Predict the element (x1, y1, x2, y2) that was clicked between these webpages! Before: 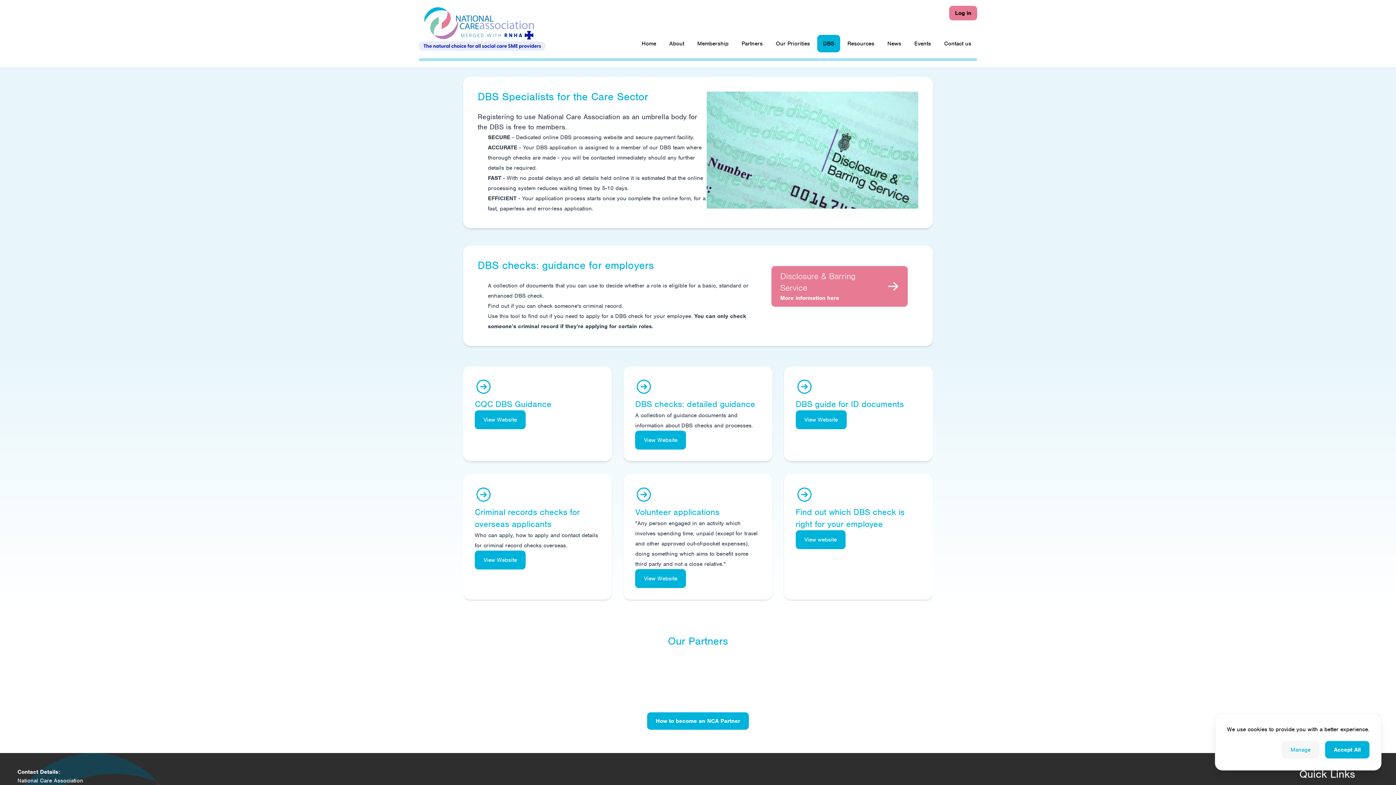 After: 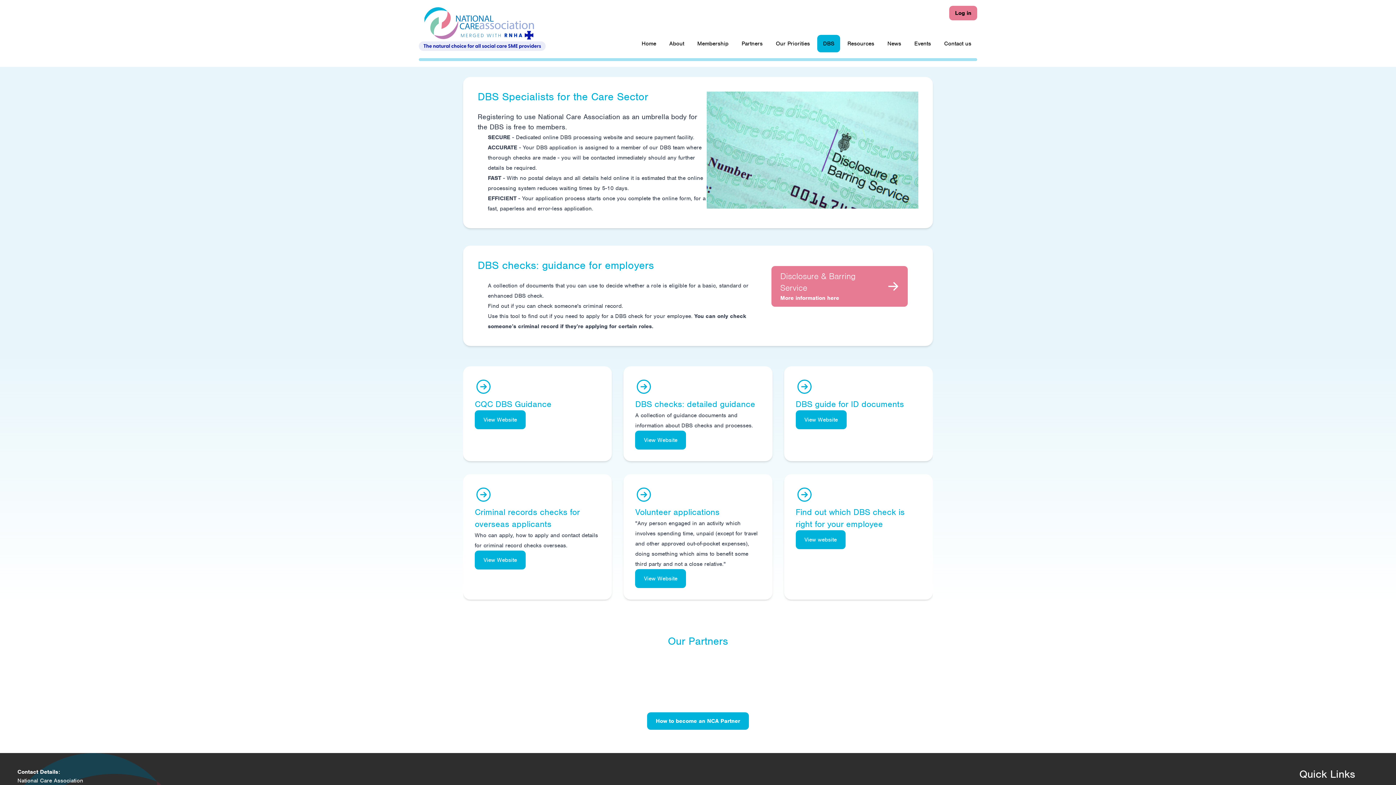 Action: bbox: (1325, 741, 1369, 758) label: Accept All